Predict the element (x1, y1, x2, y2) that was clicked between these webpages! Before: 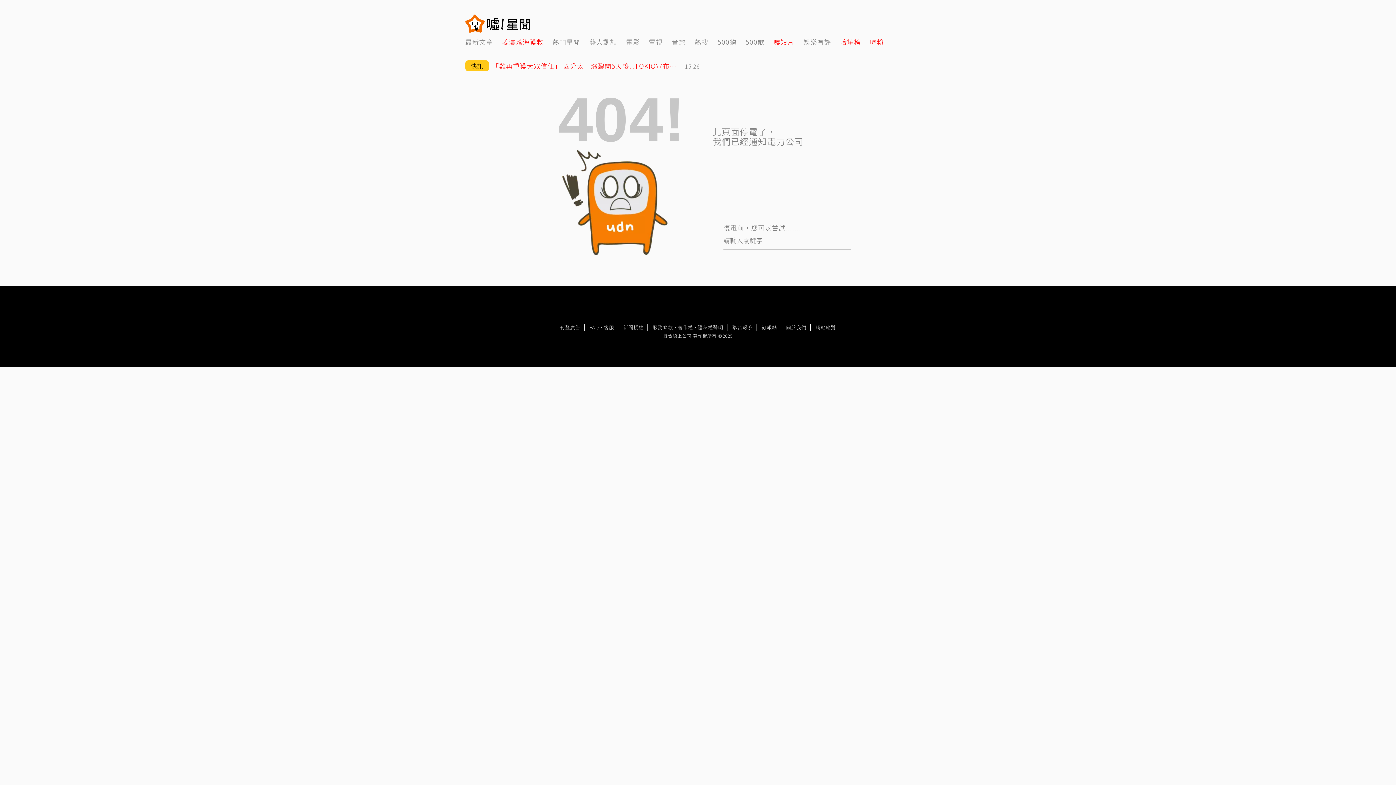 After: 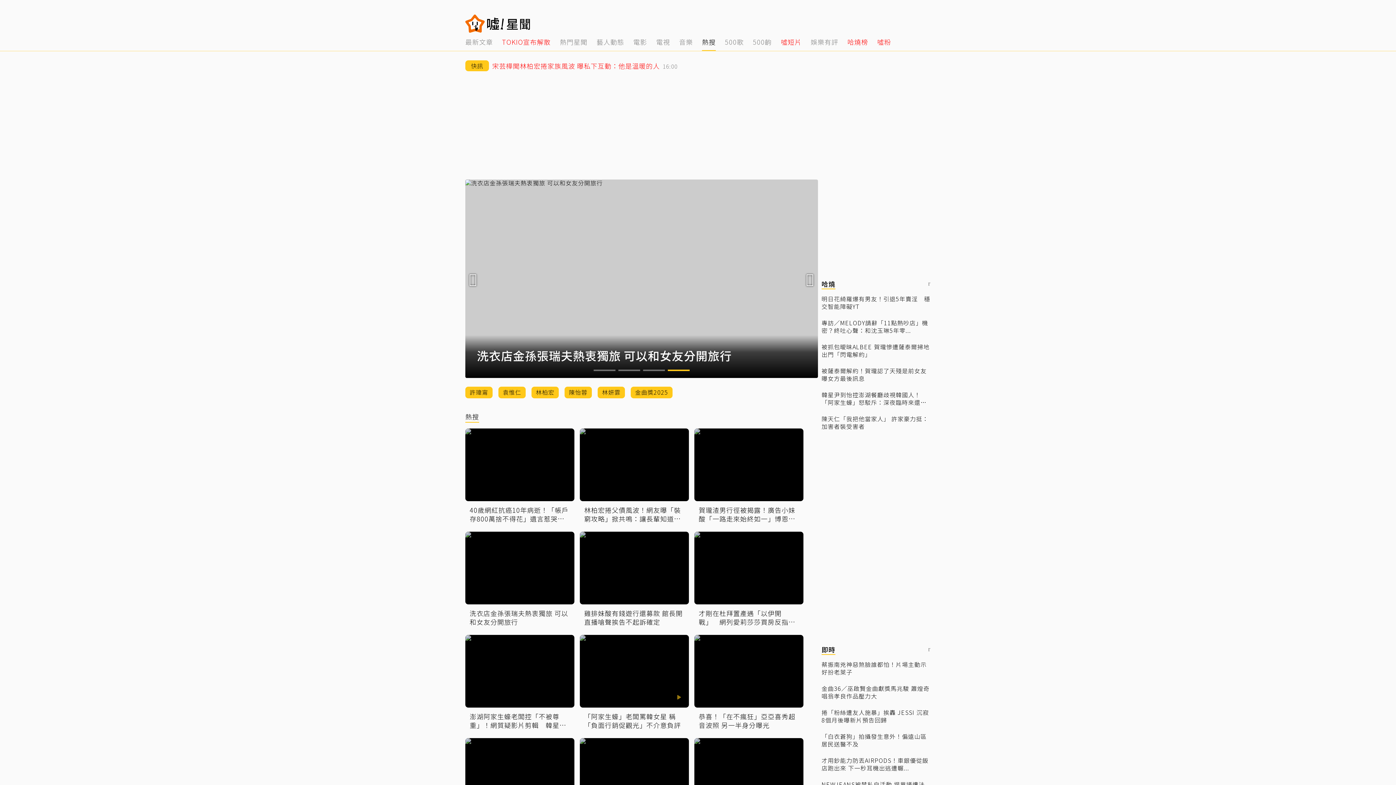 Action: bbox: (694, 32, 708, 50) label: 8 of 14